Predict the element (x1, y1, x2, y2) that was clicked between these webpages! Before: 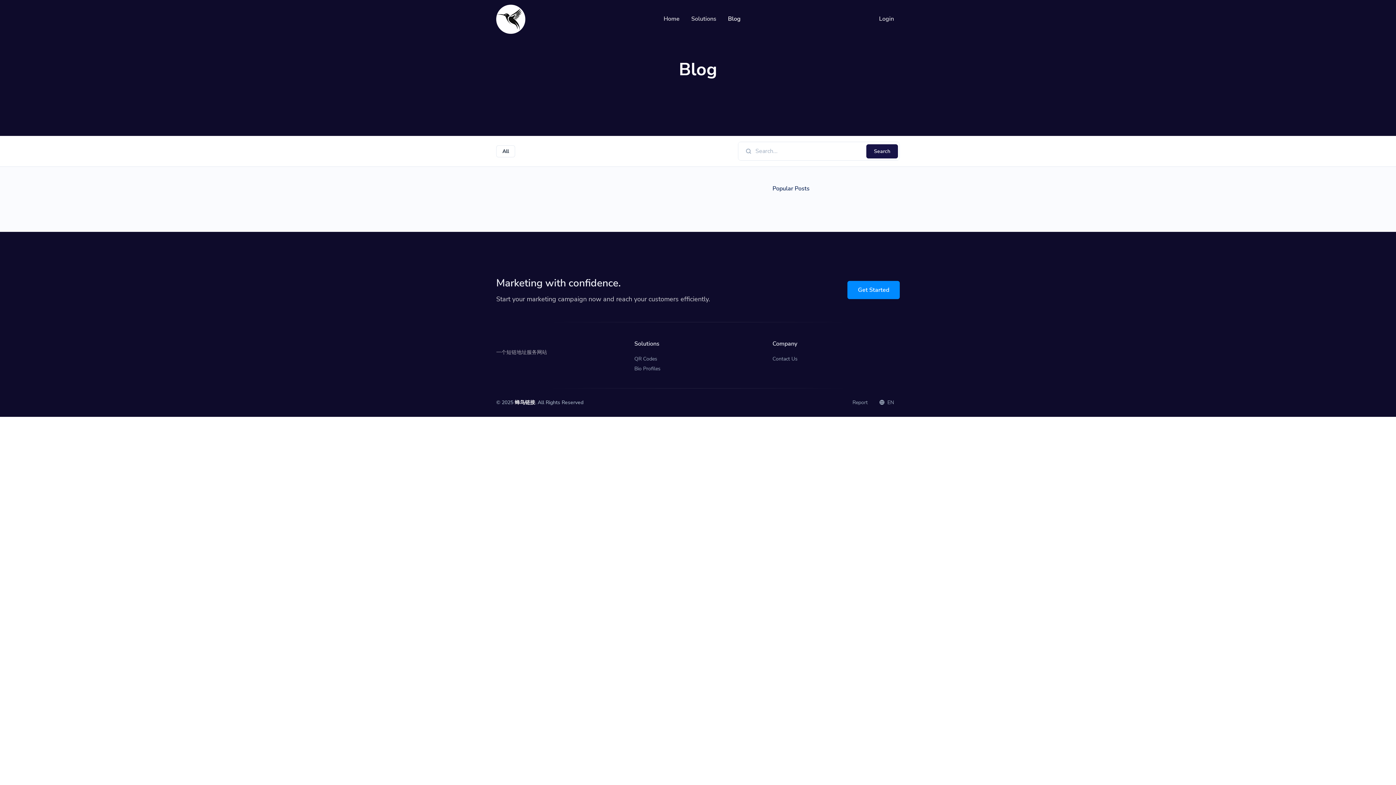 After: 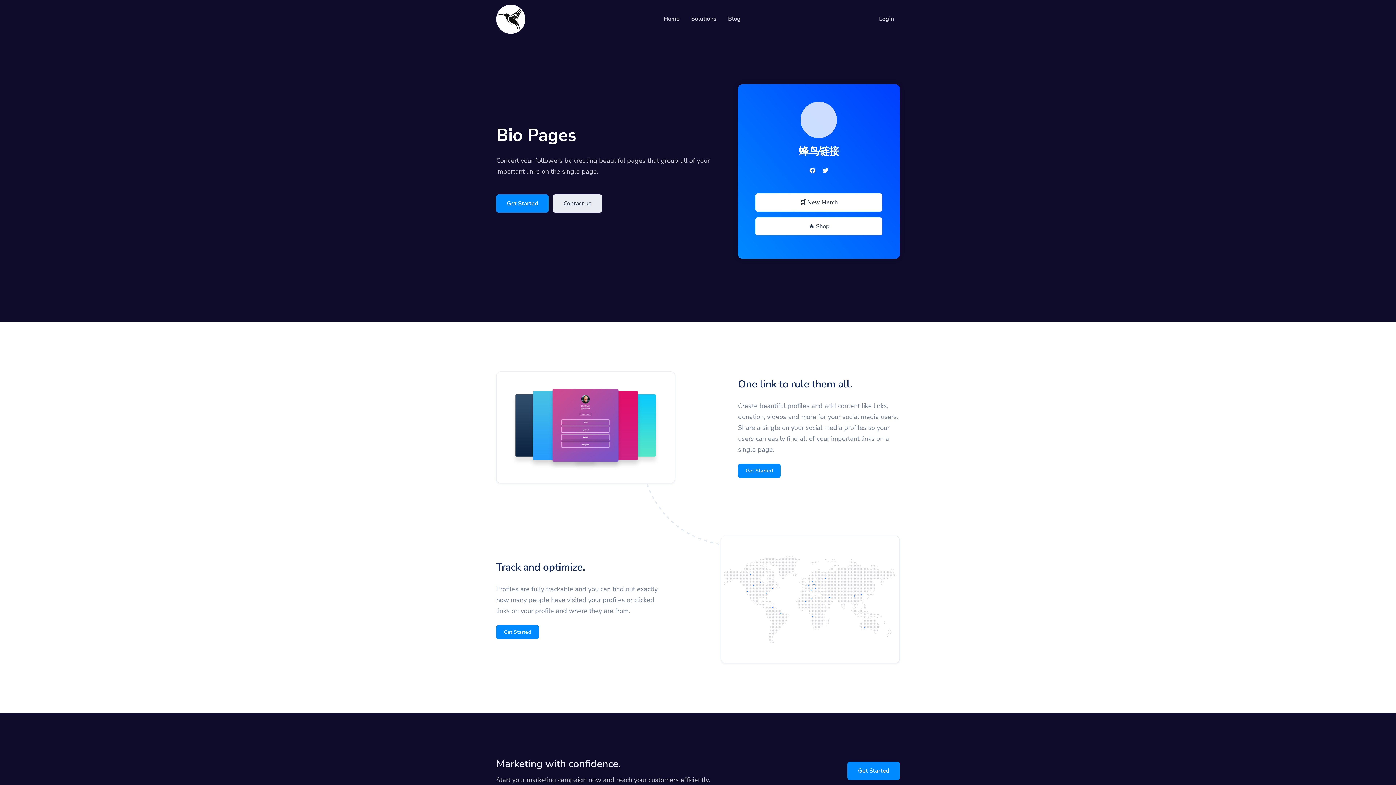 Action: bbox: (634, 363, 660, 373) label: Bio Profiles